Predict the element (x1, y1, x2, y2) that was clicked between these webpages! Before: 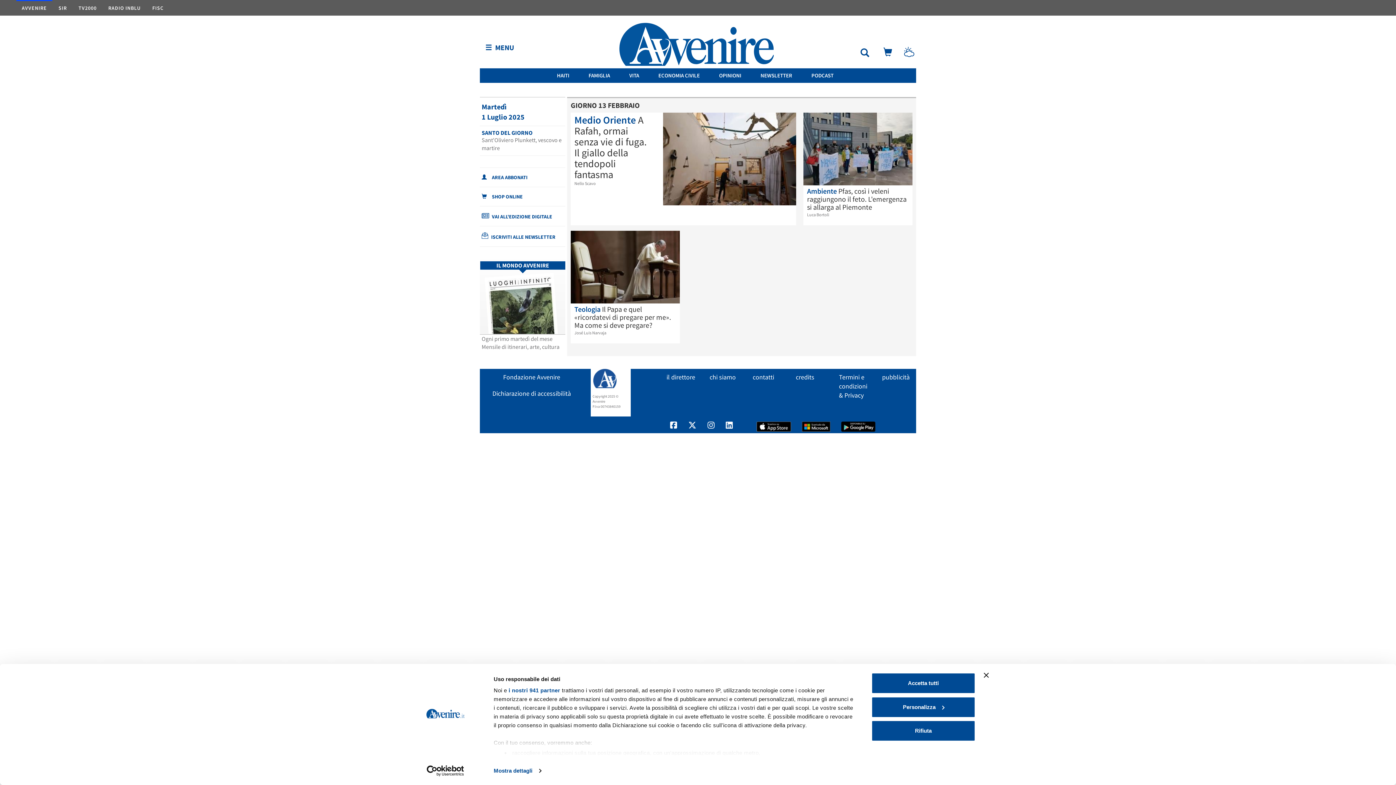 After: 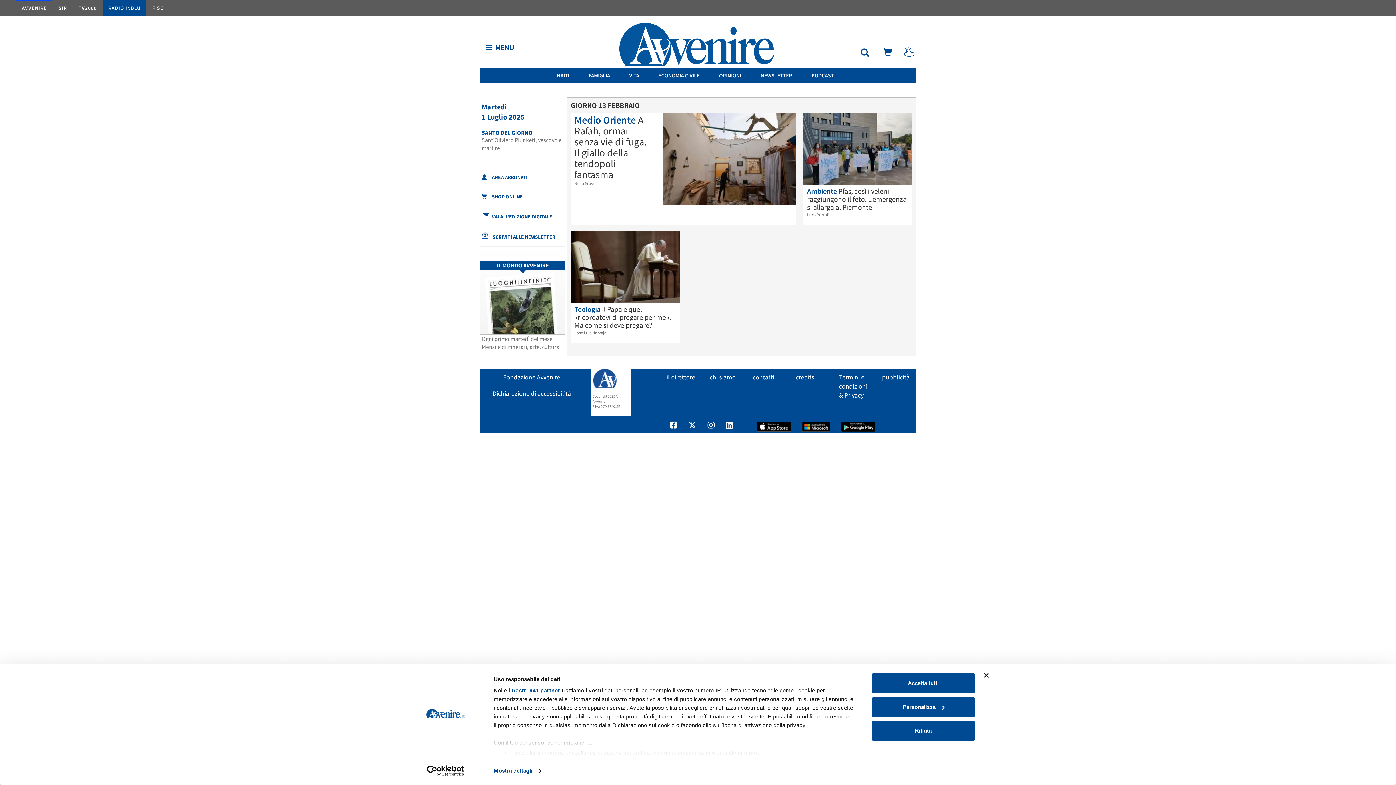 Action: bbox: (102, 1, 146, 15) label: RADIO INBLU